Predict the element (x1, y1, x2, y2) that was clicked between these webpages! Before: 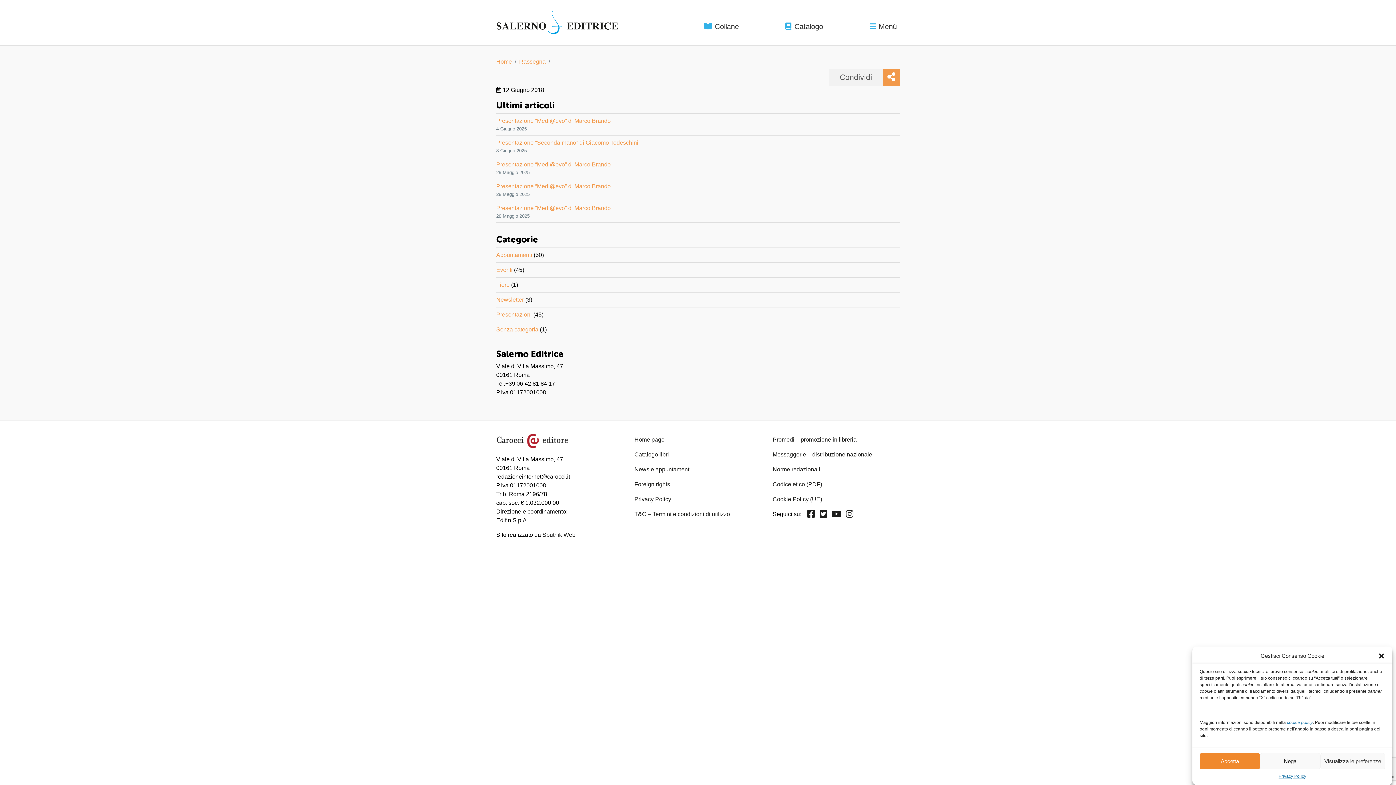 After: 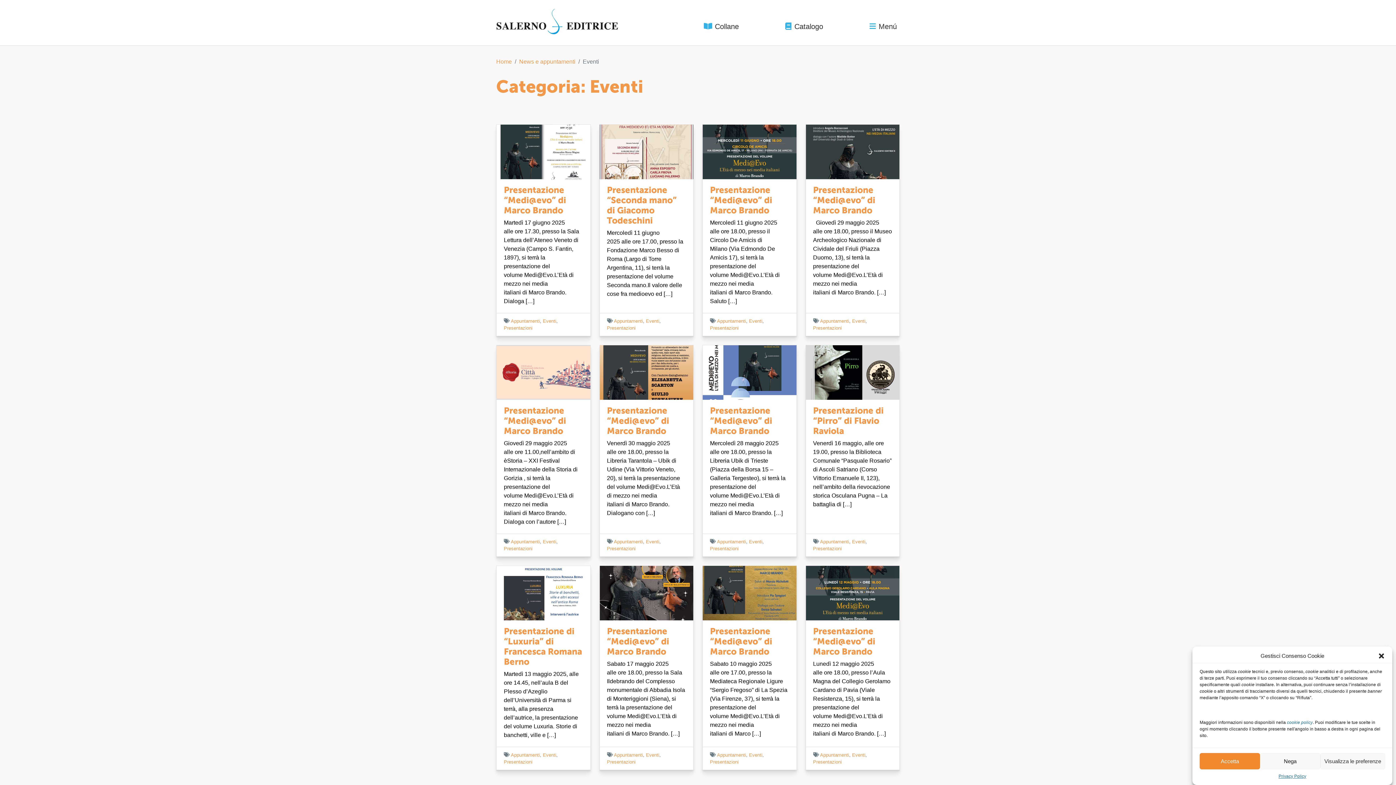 Action: label: Eventi bbox: (496, 266, 512, 273)